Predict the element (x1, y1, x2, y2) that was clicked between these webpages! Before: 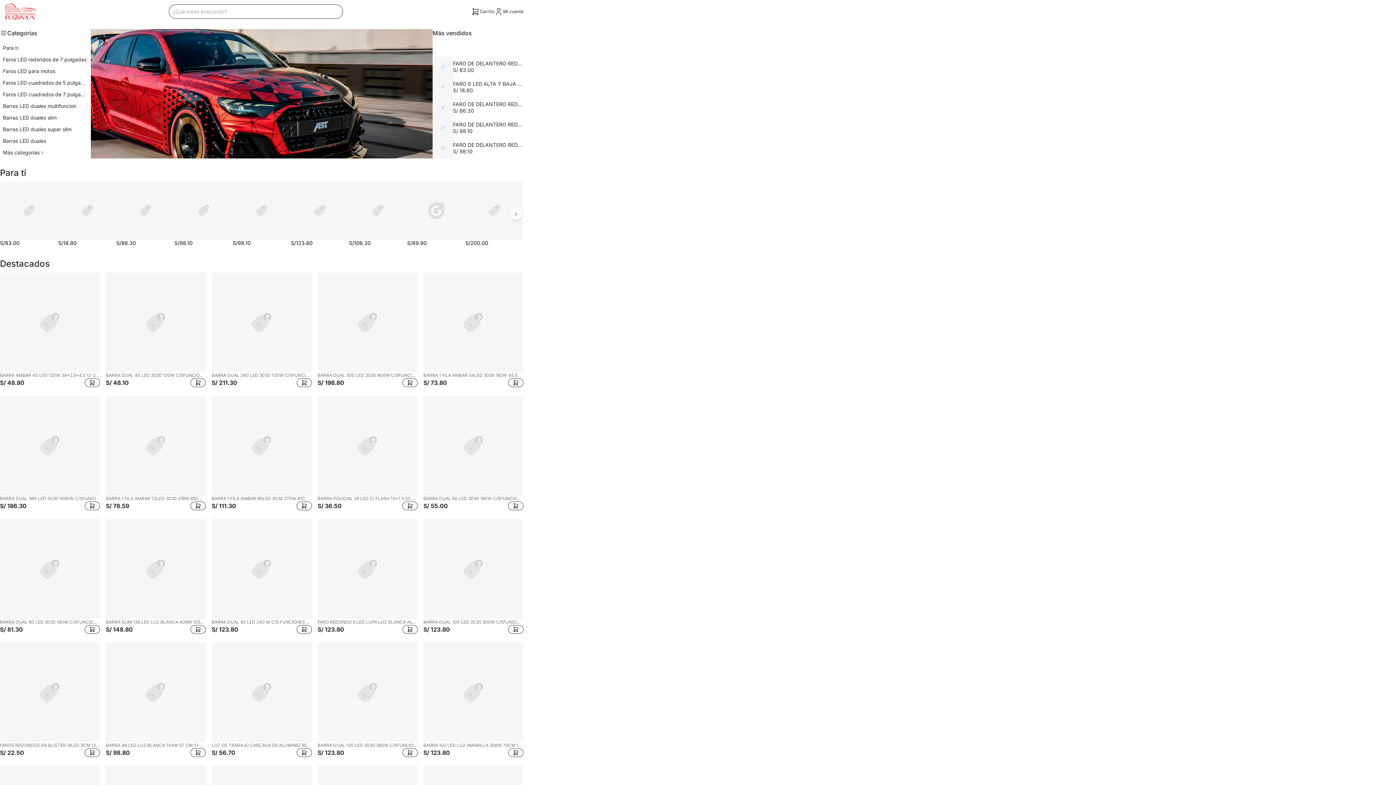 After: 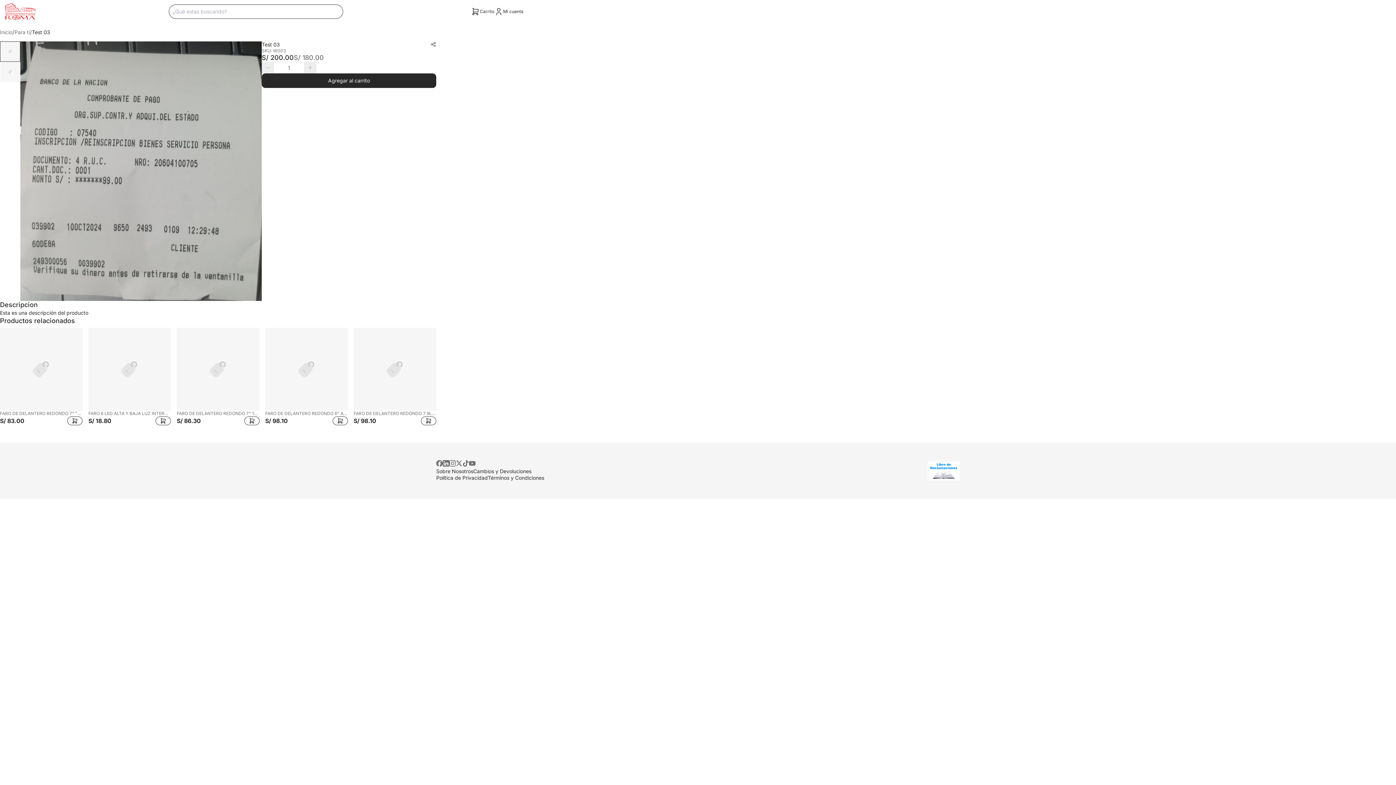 Action: label: S/200.00 bbox: (465, 181, 523, 246)